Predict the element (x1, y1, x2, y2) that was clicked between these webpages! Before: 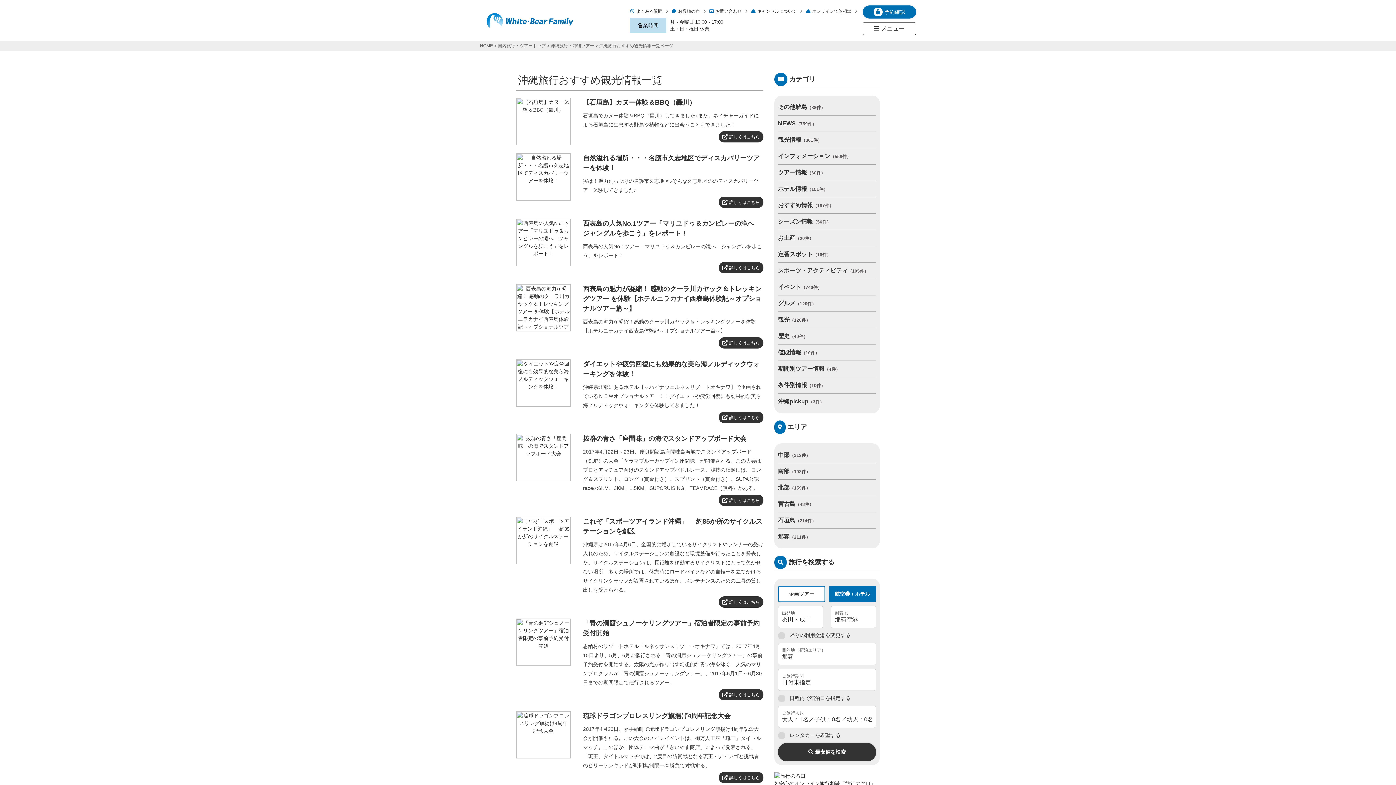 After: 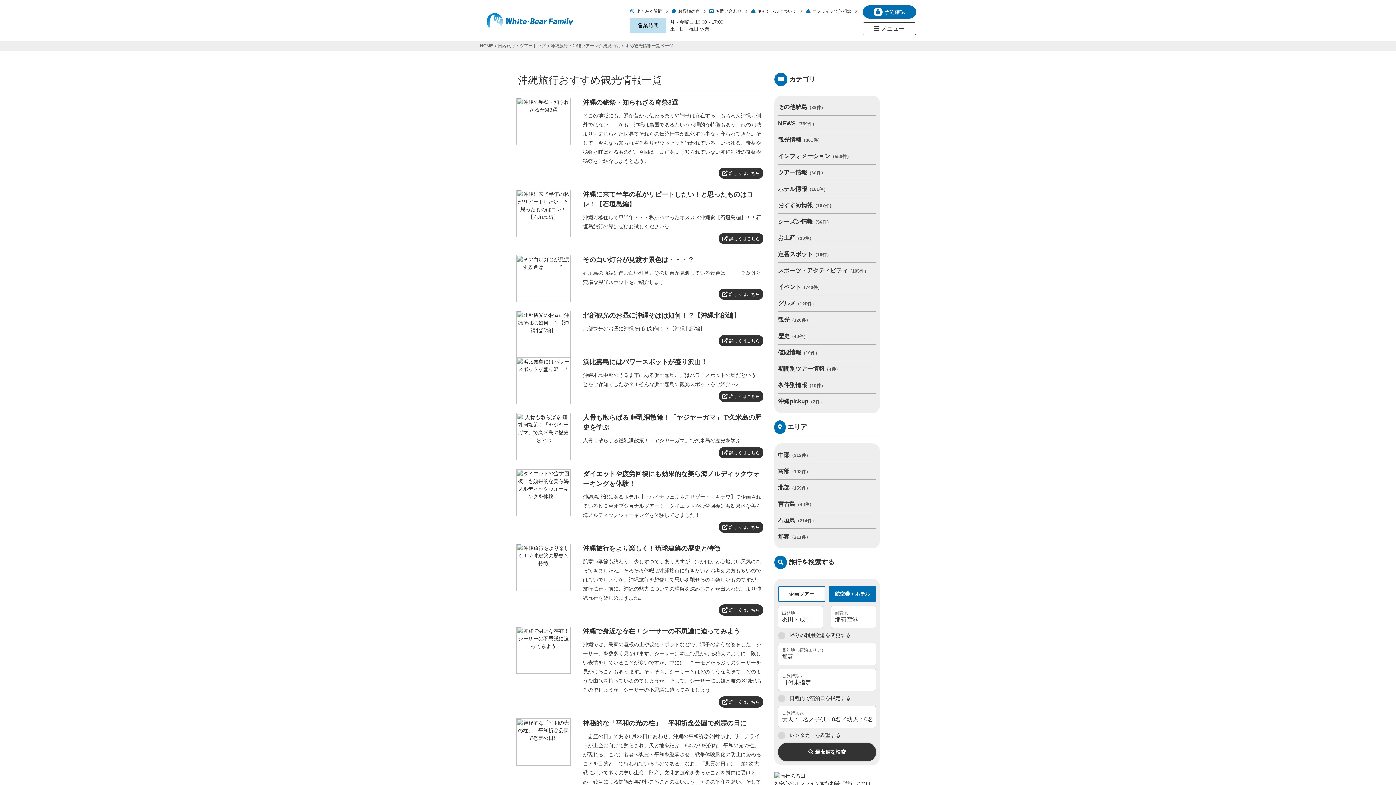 Action: label: 歴史（40件） bbox: (778, 328, 876, 344)